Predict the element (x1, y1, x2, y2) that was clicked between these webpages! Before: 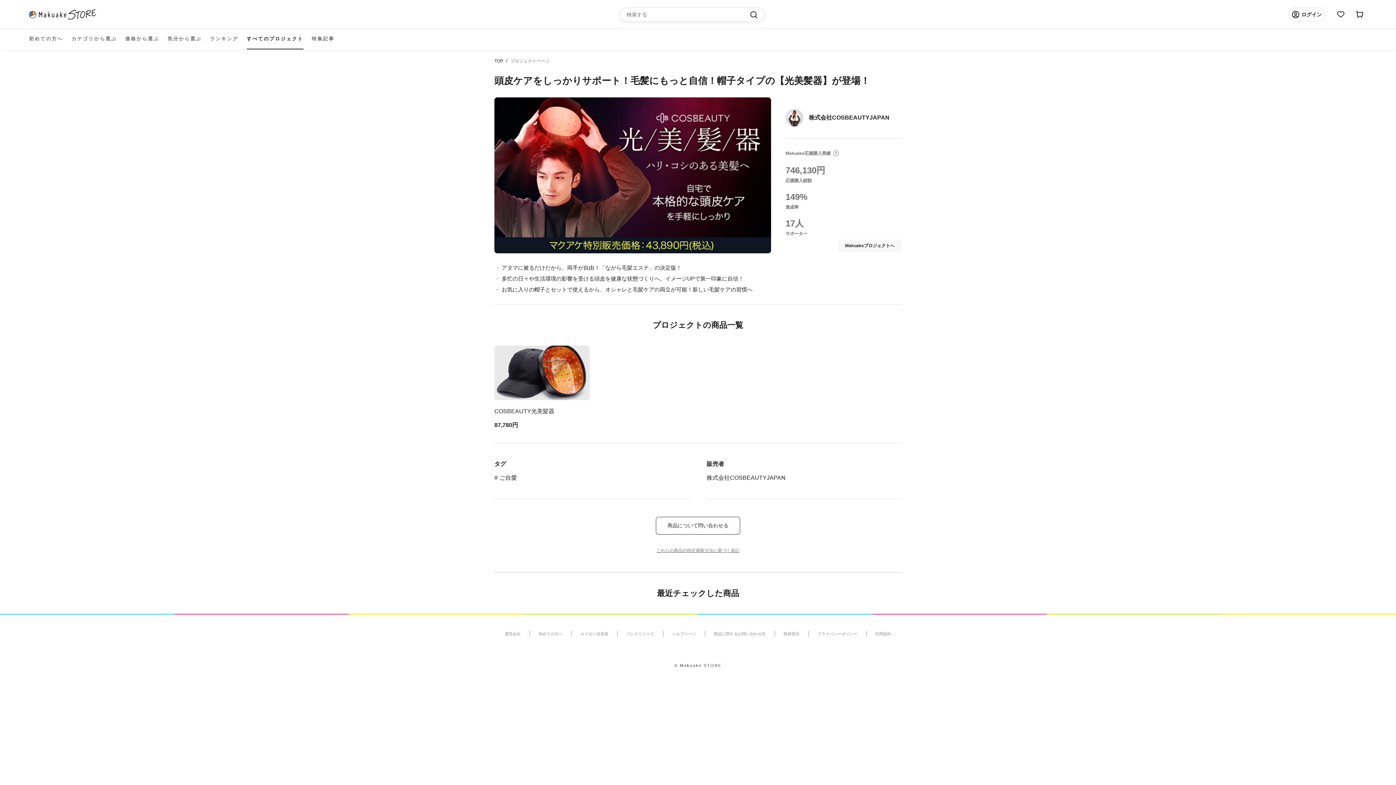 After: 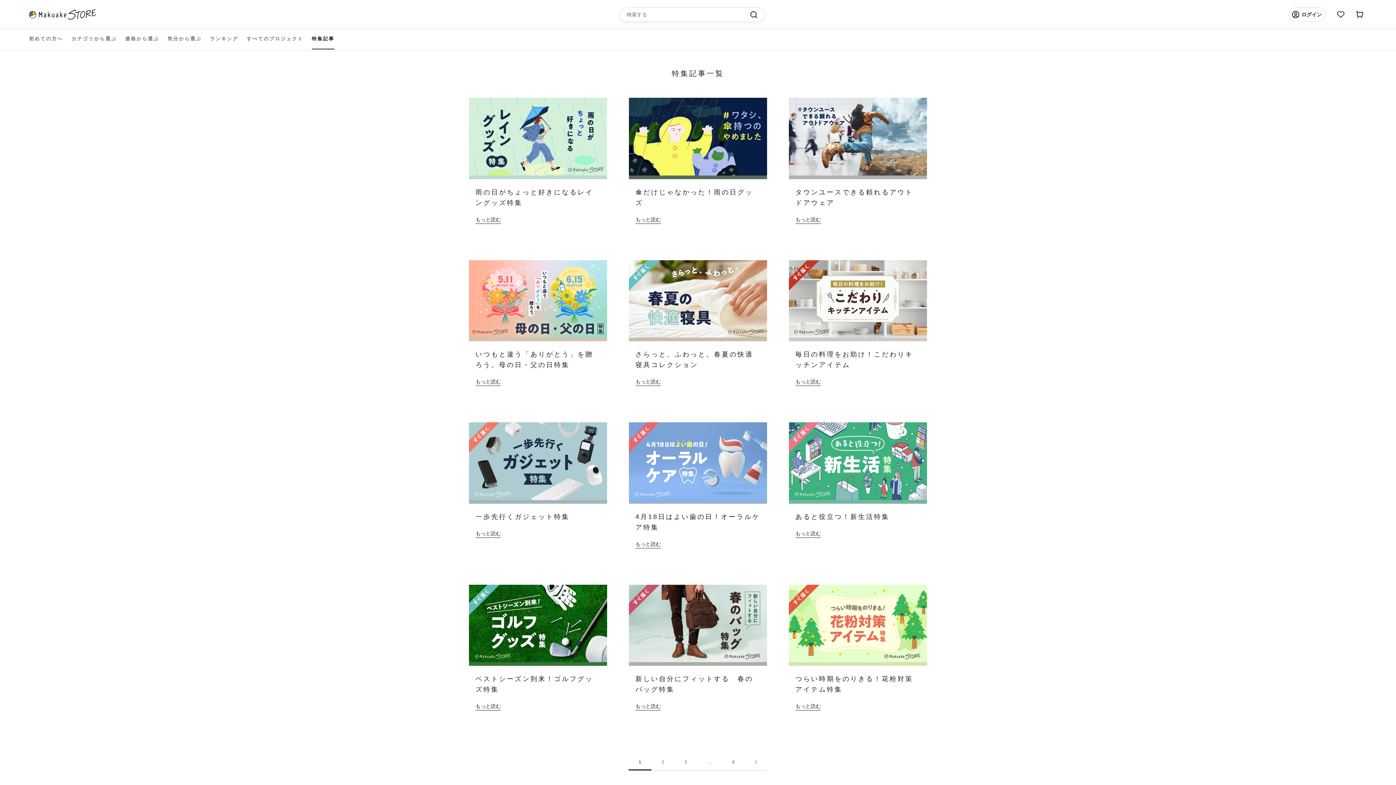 Action: label: 特集記事 bbox: (311, 29, 334, 48)